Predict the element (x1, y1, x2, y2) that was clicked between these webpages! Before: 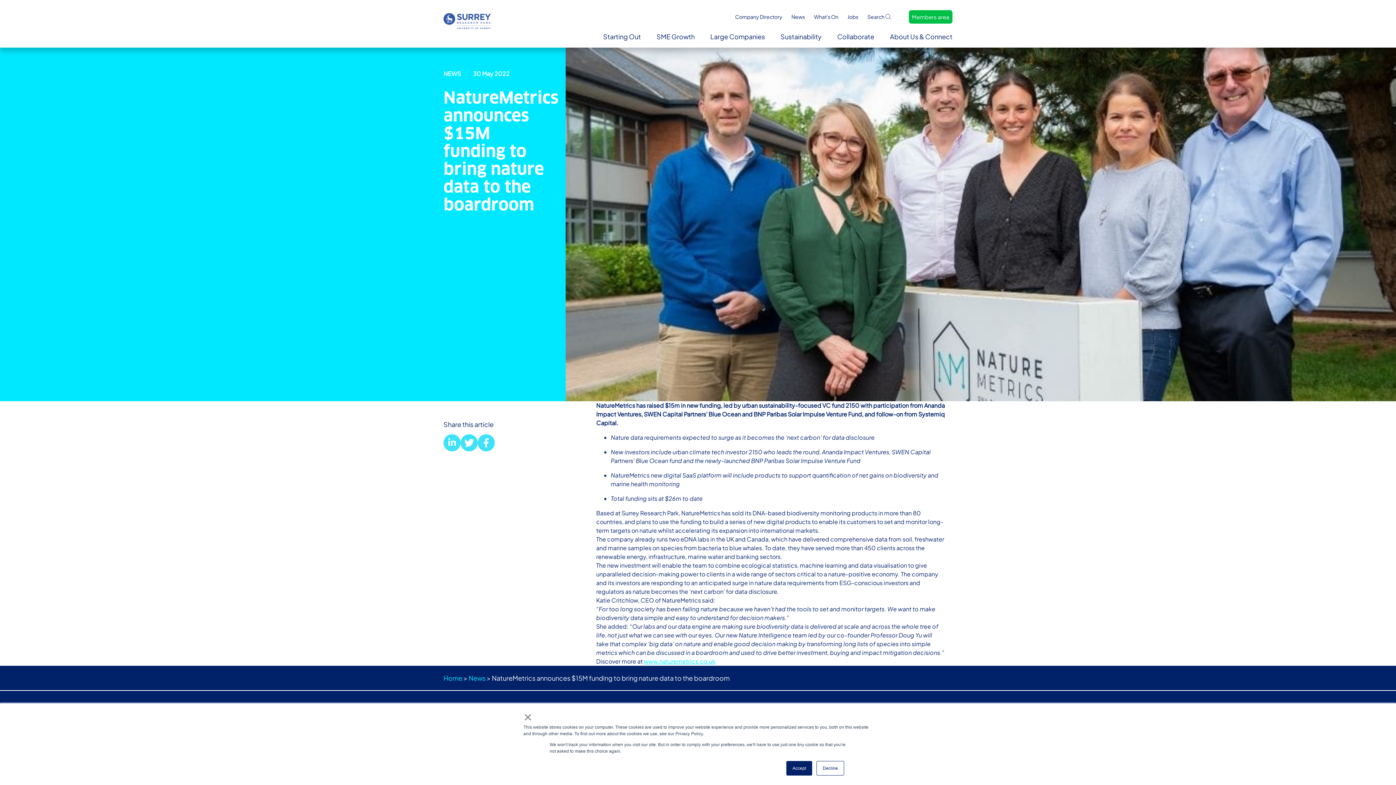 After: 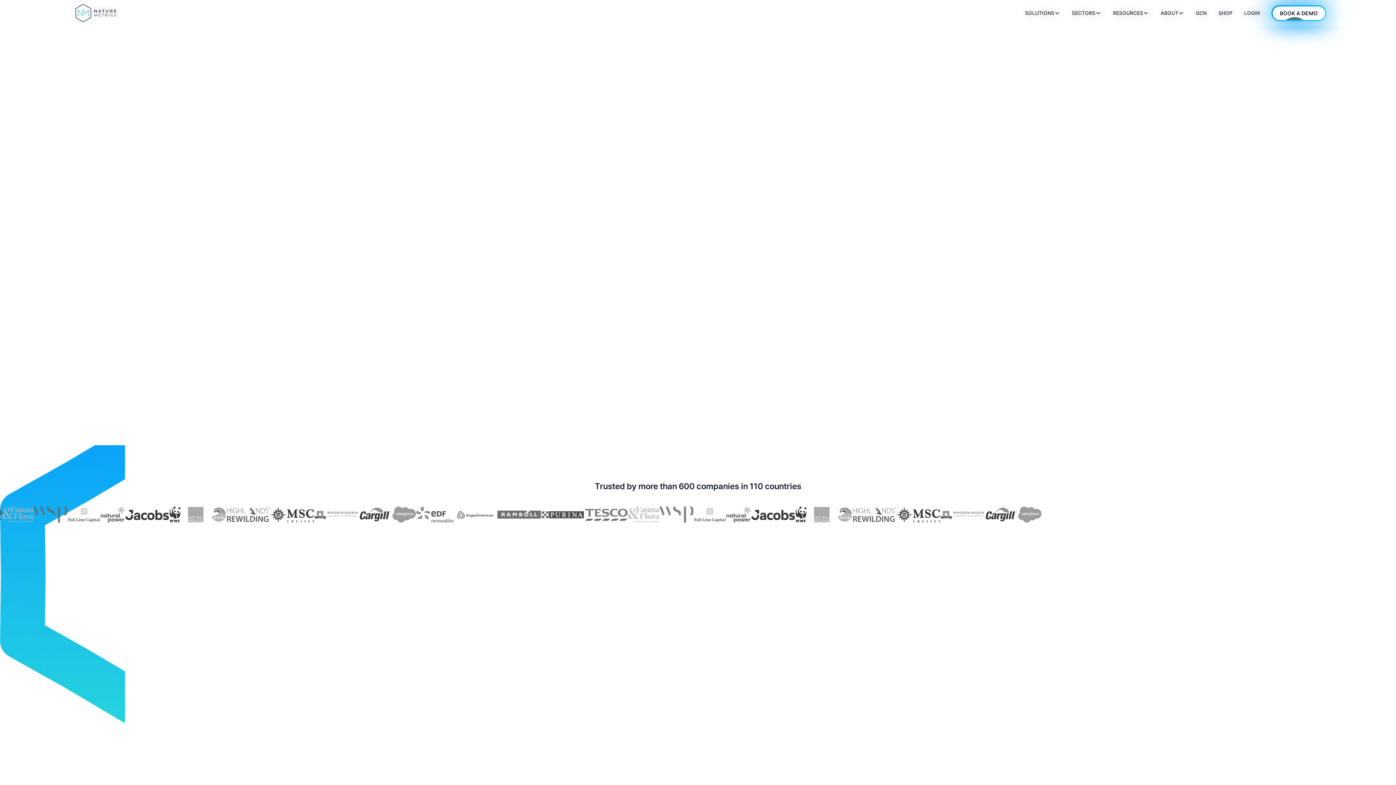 Action: label: www.naturemetrics.co.uk bbox: (644, 657, 715, 665)